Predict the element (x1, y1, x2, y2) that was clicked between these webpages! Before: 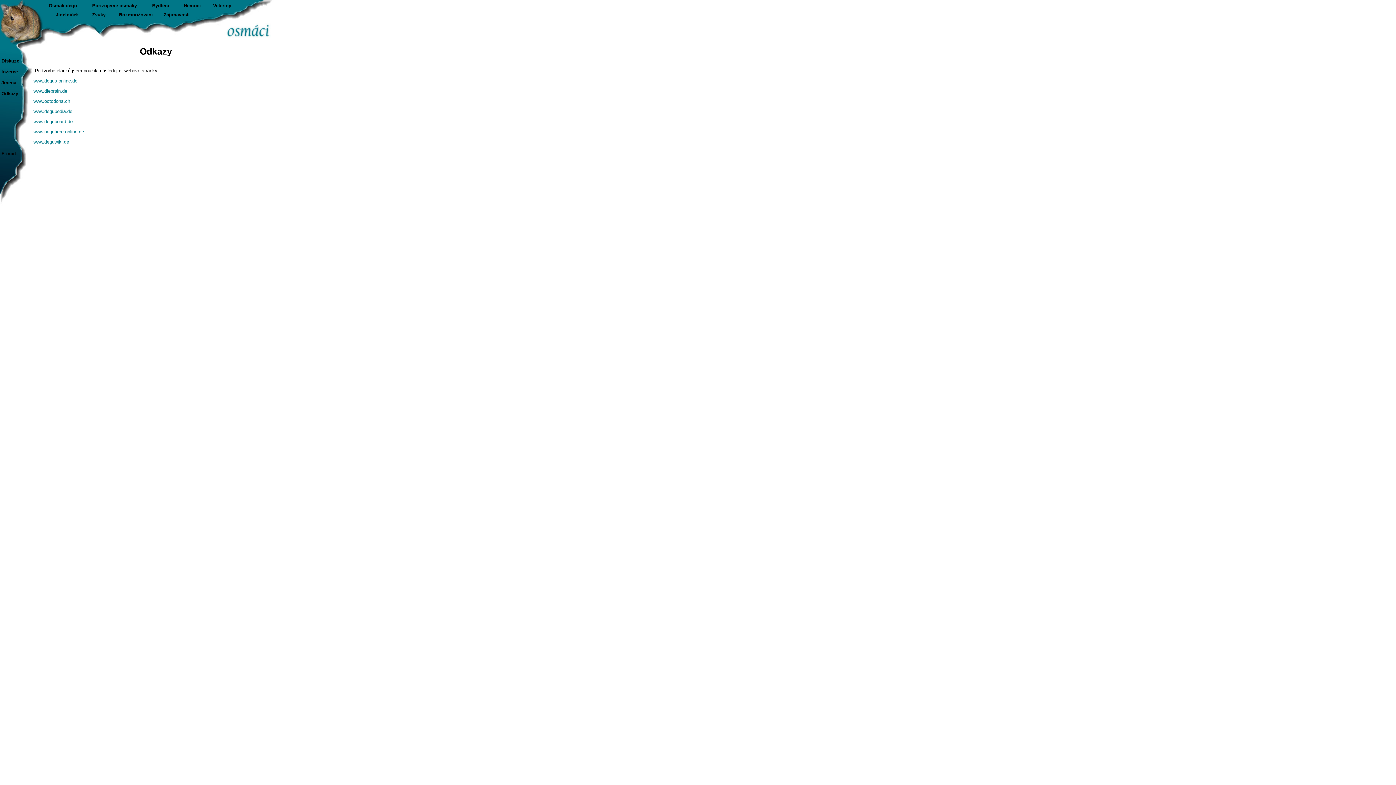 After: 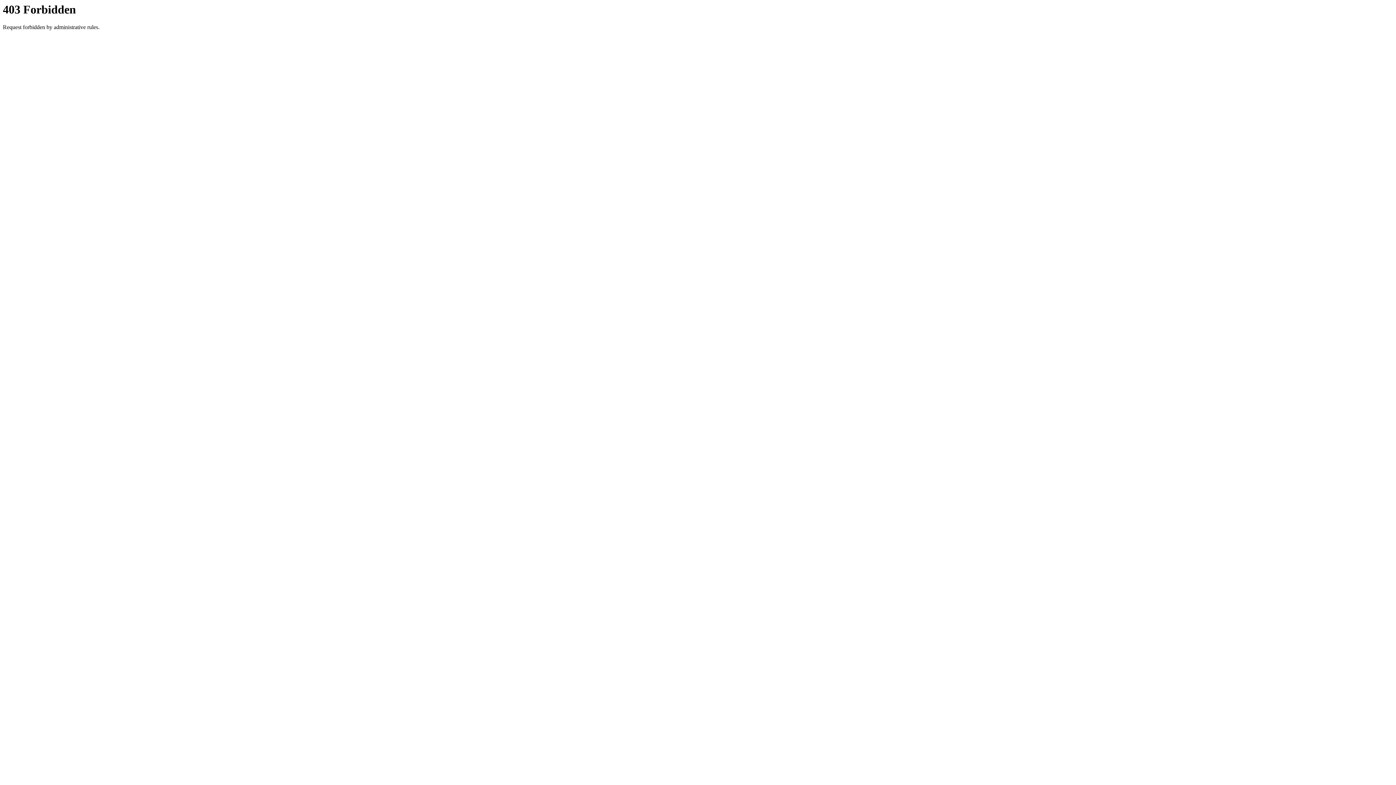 Action: label: www.deguboard.de bbox: (33, 118, 72, 124)